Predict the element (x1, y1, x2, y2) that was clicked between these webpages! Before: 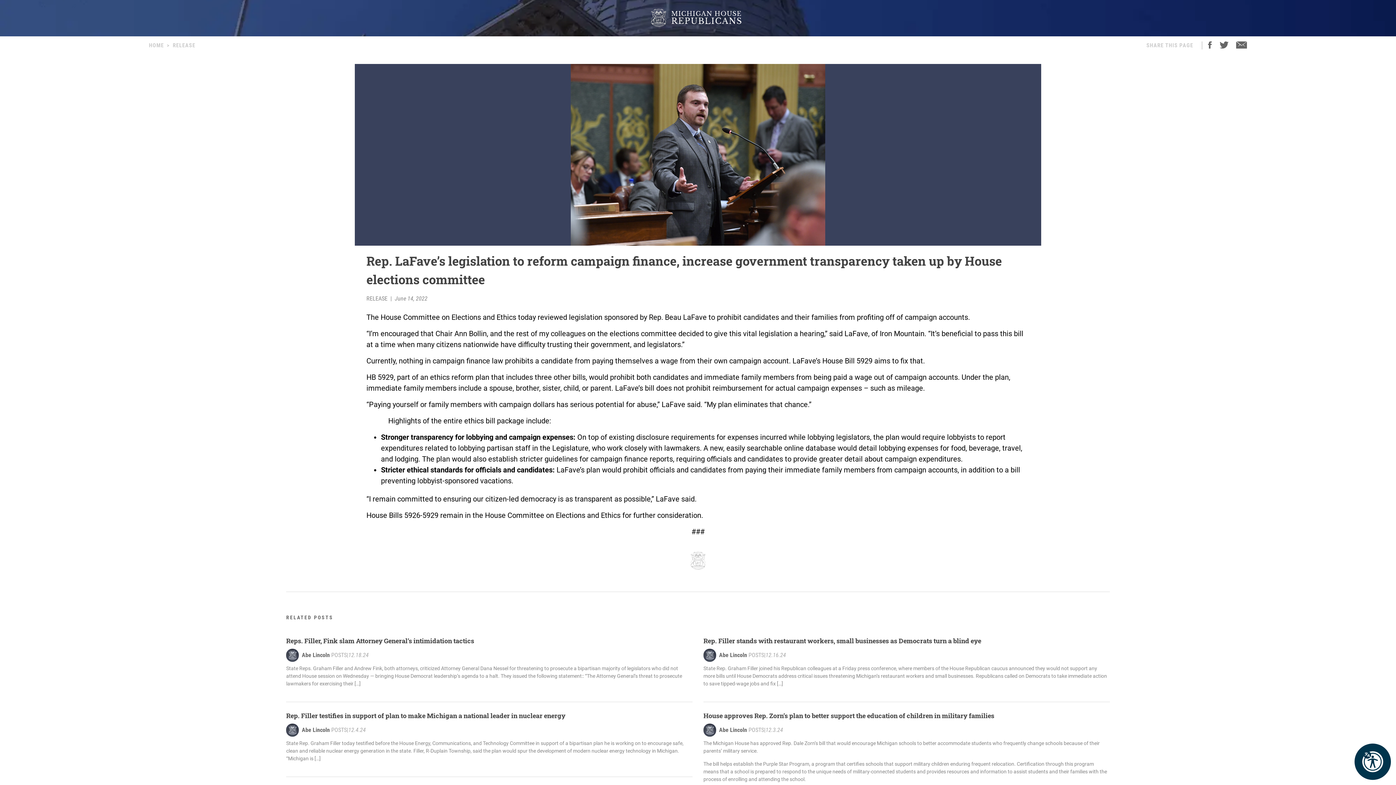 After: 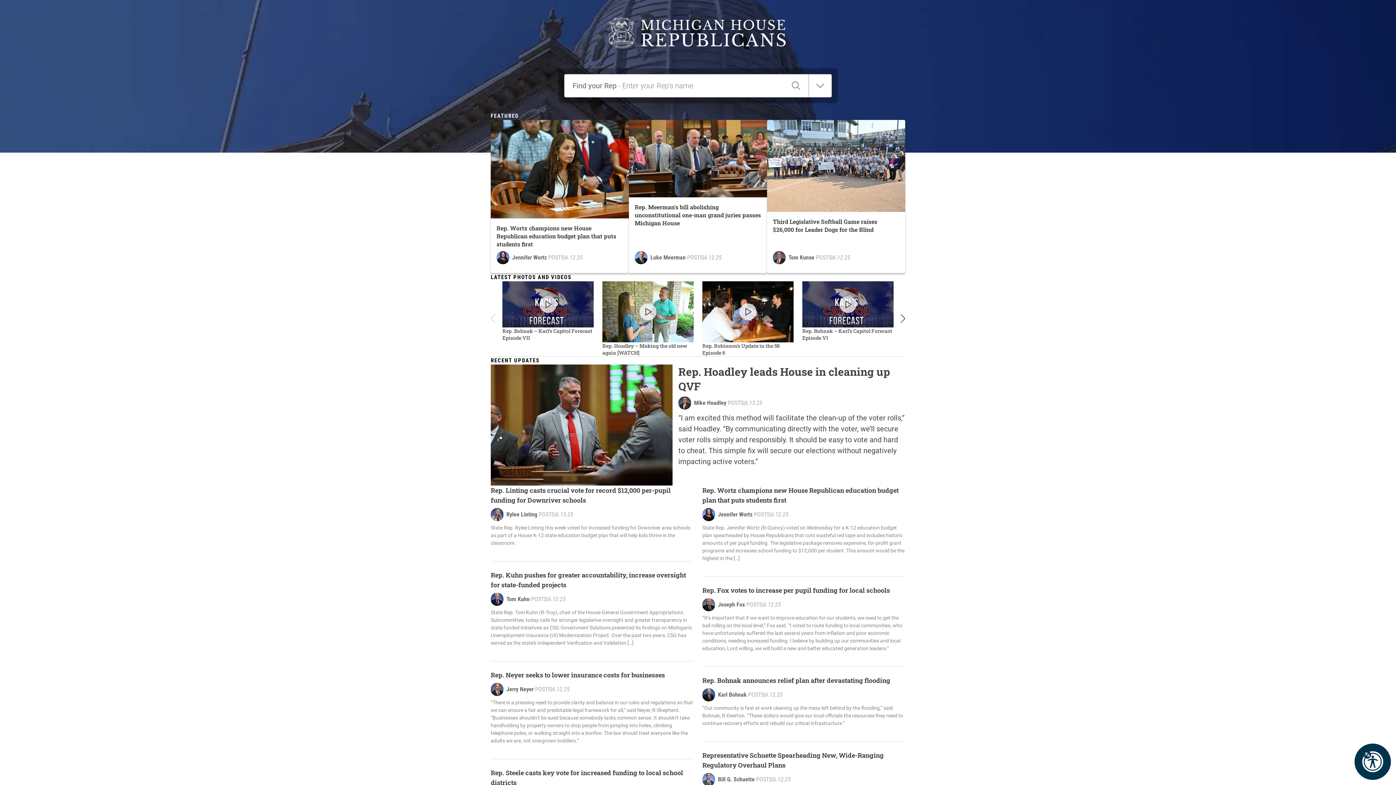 Action: bbox: (719, 726, 747, 737) label: Abe Lincoln